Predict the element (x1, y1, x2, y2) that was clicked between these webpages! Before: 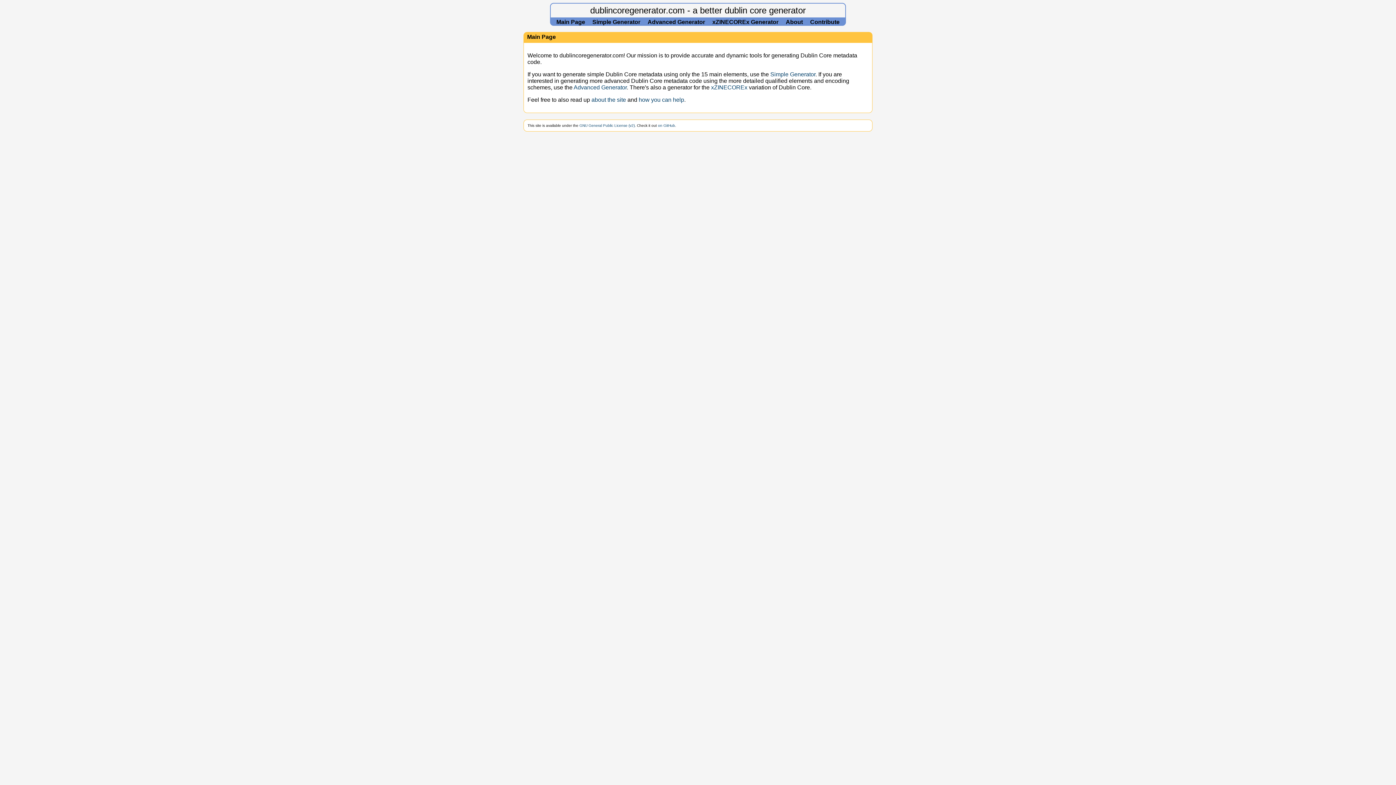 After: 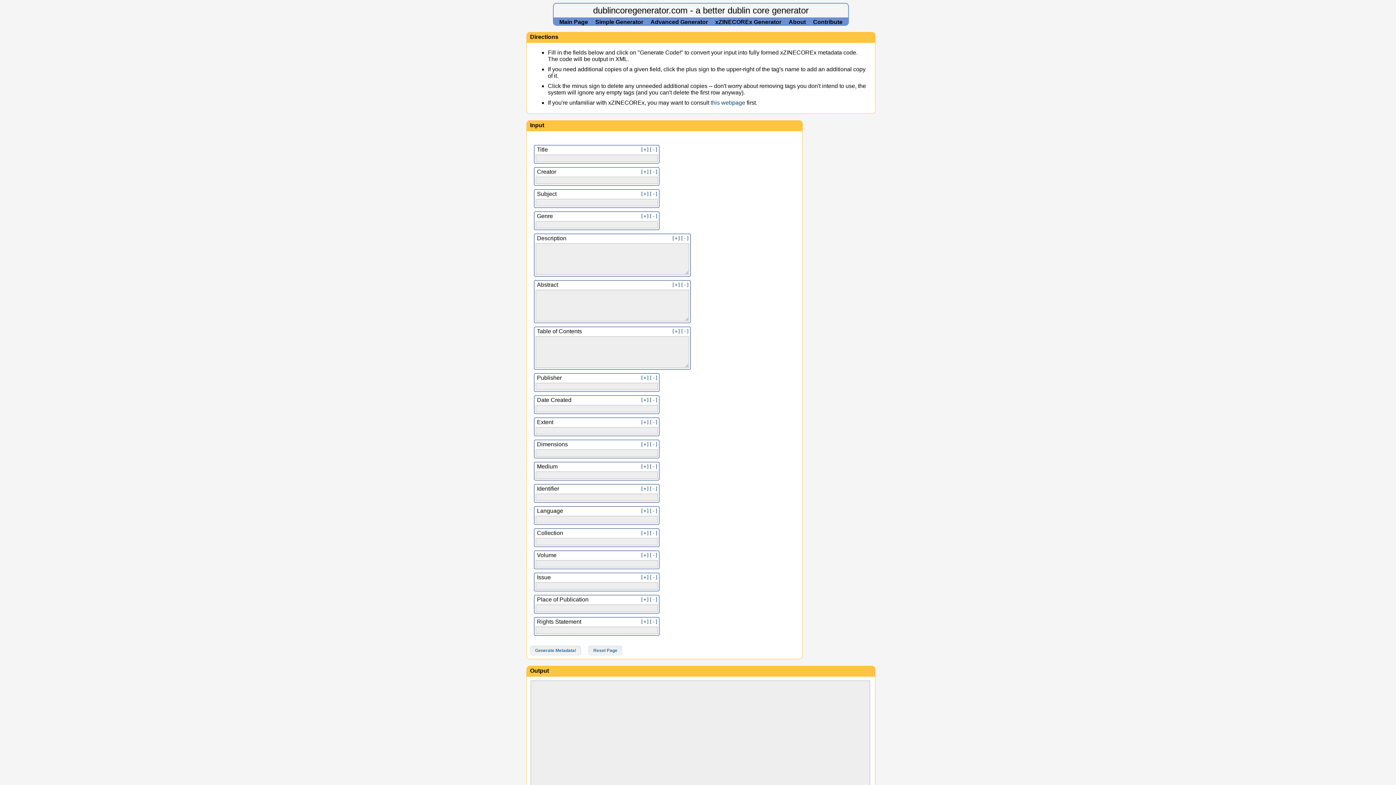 Action: label: xZINECOREx Generator bbox: (712, 18, 778, 25)